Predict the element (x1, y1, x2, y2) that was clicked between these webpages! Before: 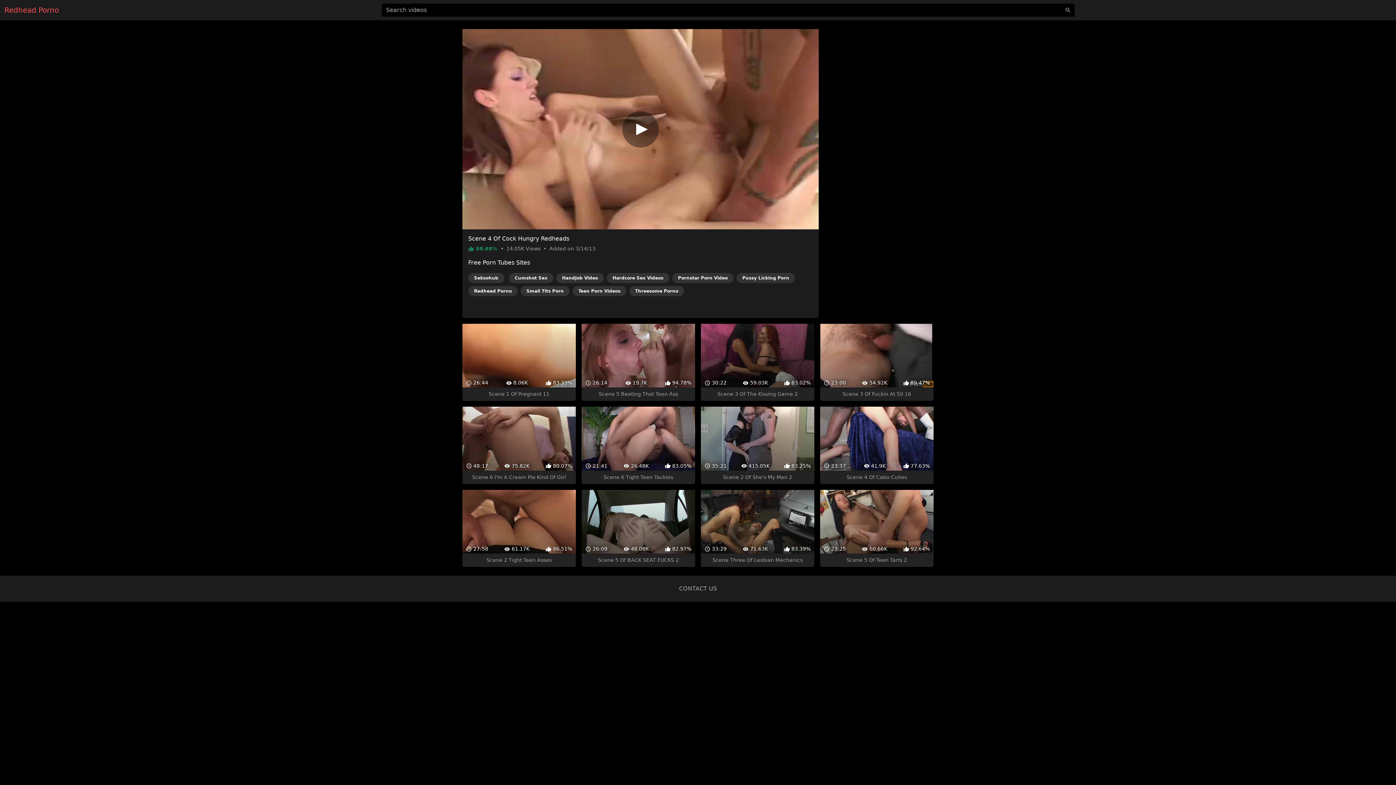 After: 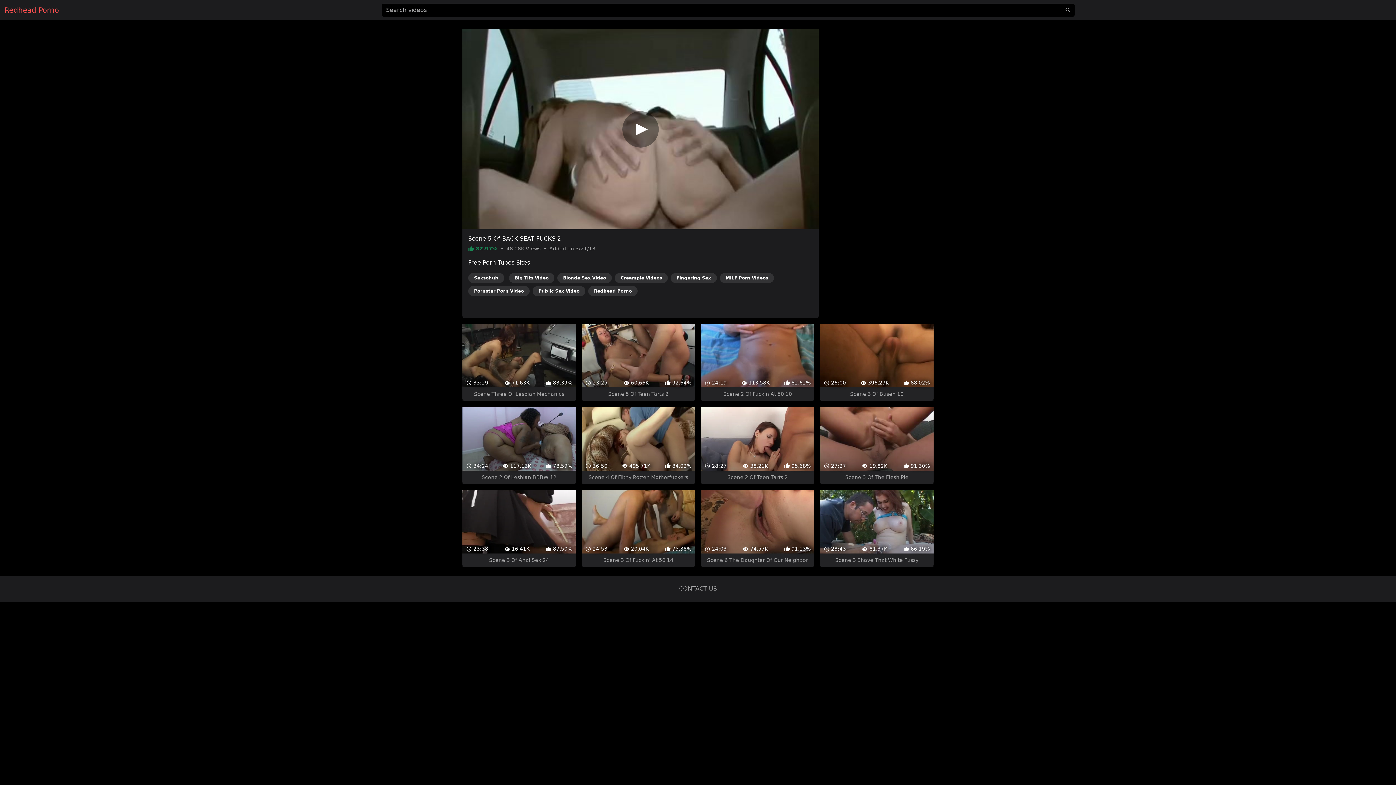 Action: bbox: (581, 477, 695, 554) label:  26:09
 48.08K
 82.97%
Scene 5 Of BACK SEAT FUCKS 2